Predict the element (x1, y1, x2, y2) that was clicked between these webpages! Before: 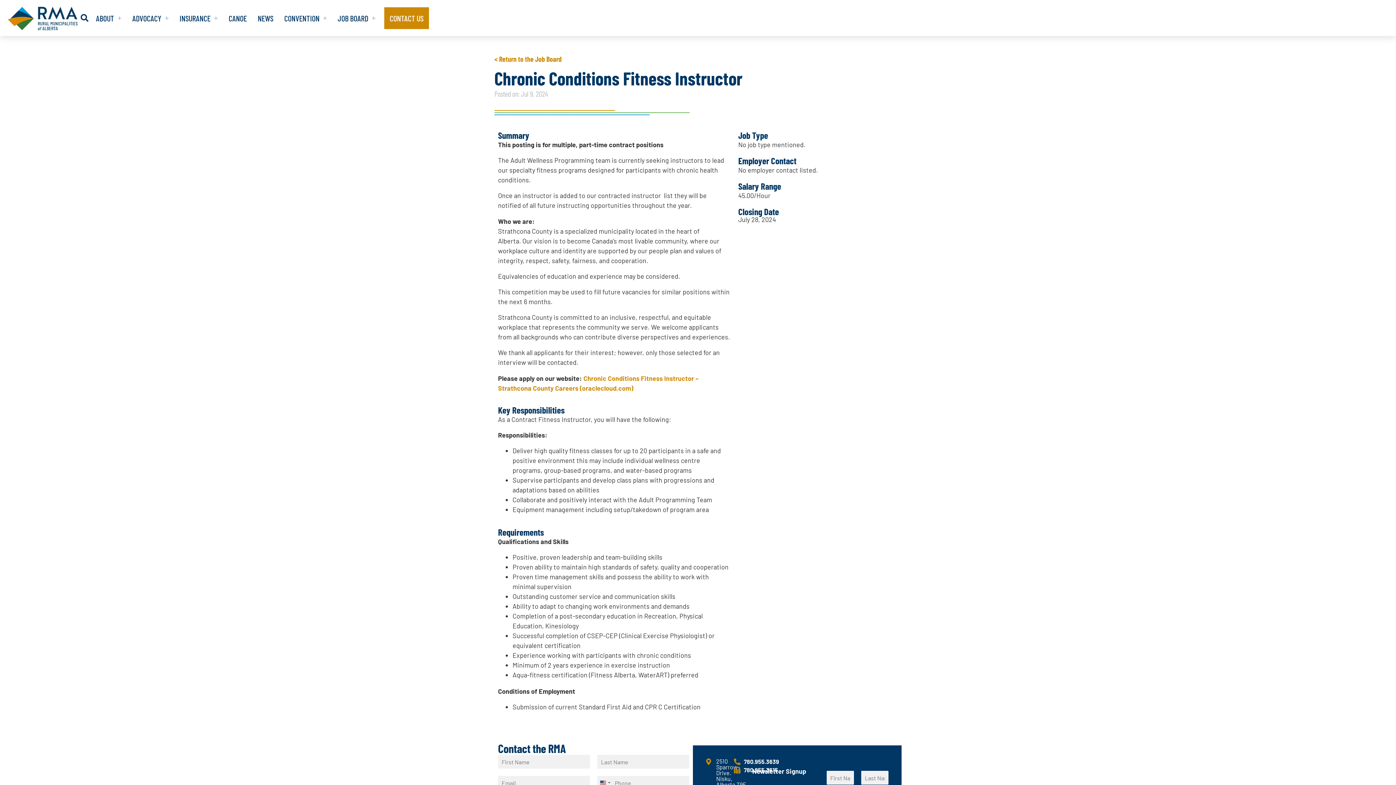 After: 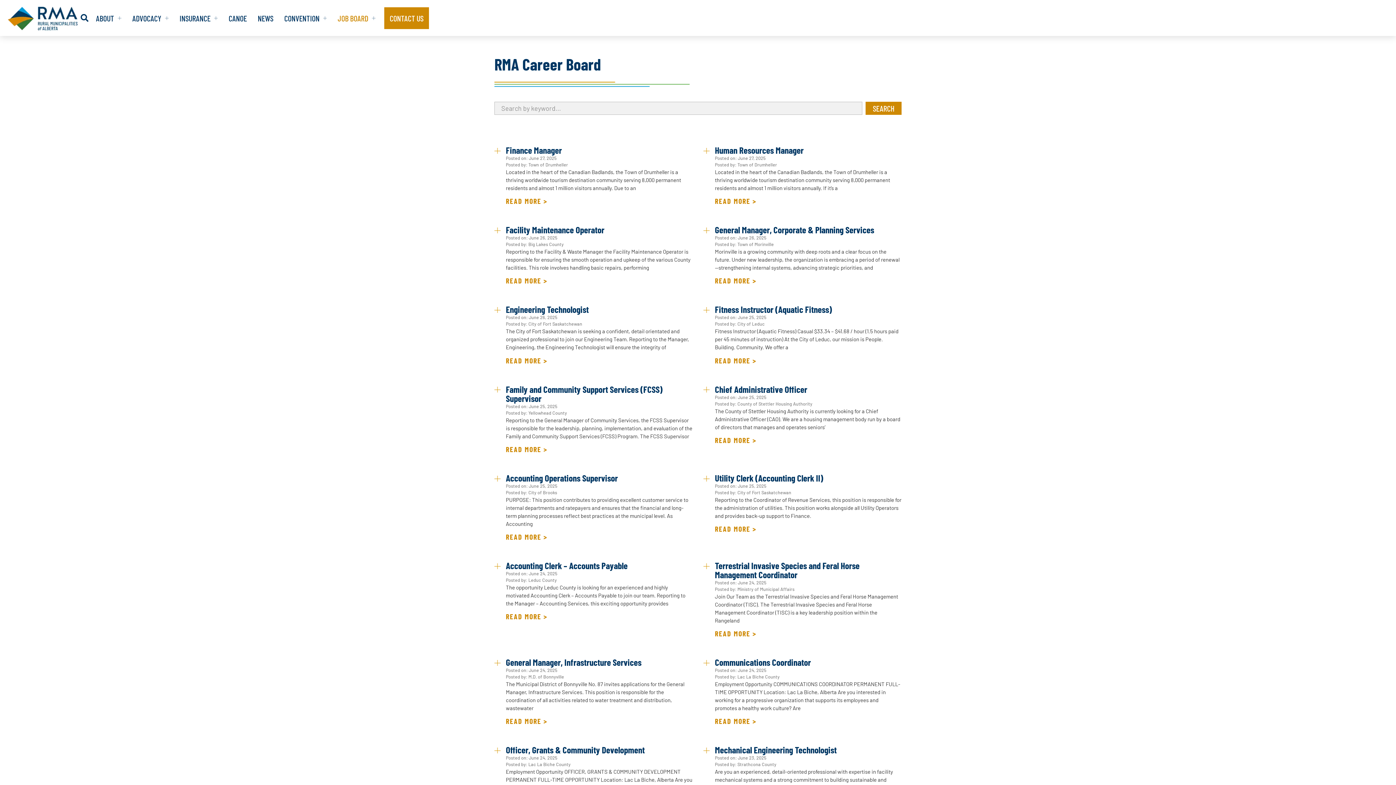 Action: bbox: (494, 54, 561, 63) label: < Return to the Job Board